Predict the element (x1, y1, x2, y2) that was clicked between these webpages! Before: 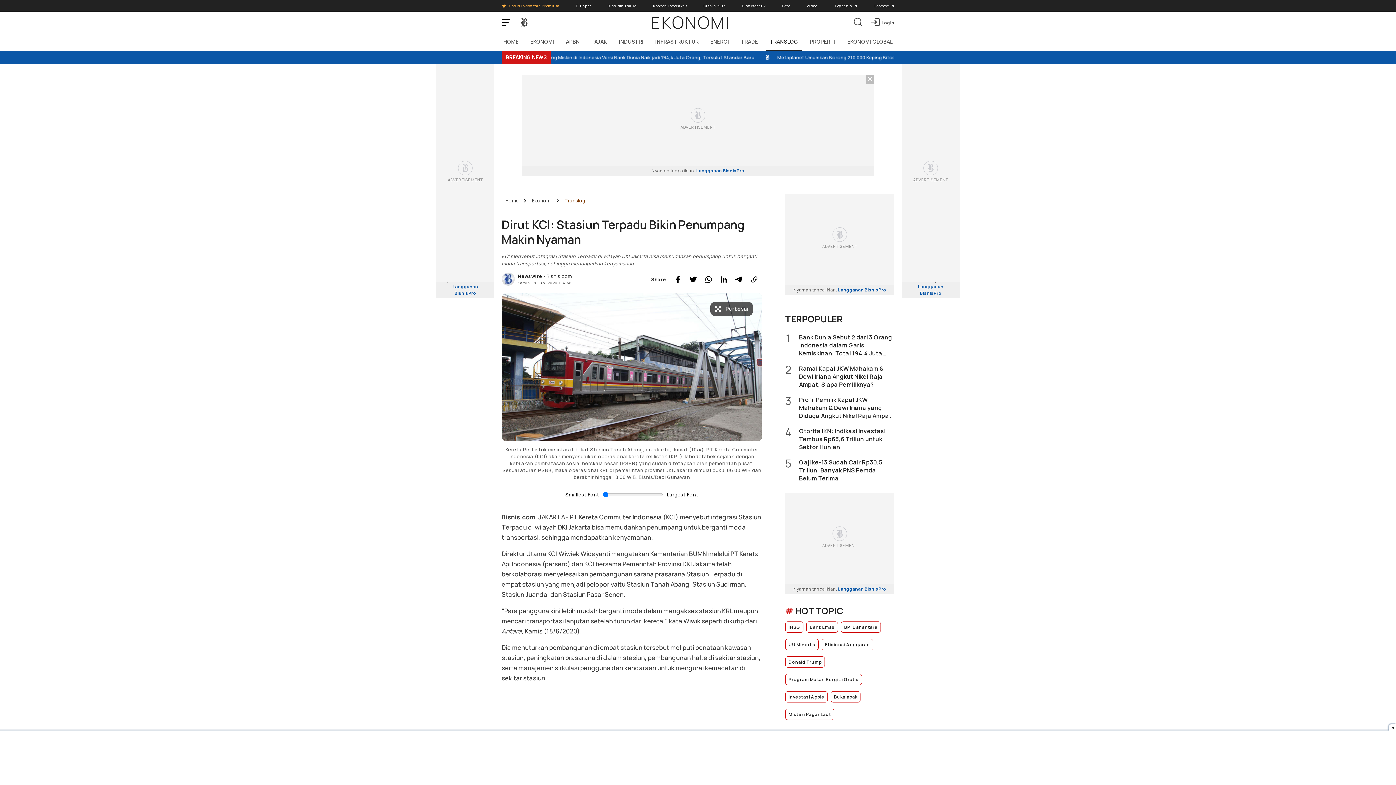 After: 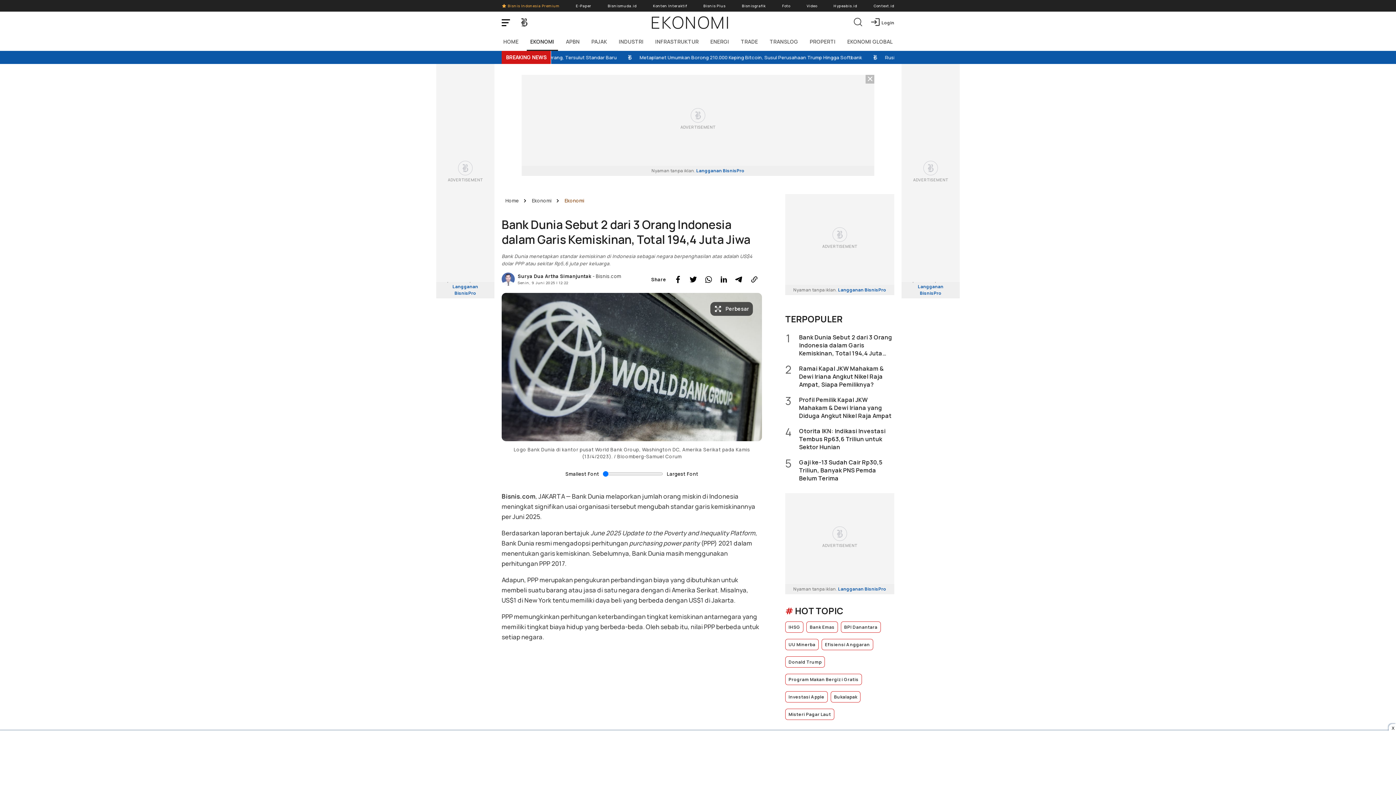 Action: bbox: (785, 333, 894, 357) label: 1
Bank Dunia Sebut 2 dari 3 Orang Indonesia dalam Garis Kemiskinan, Total 194,4 Juta Jiwa